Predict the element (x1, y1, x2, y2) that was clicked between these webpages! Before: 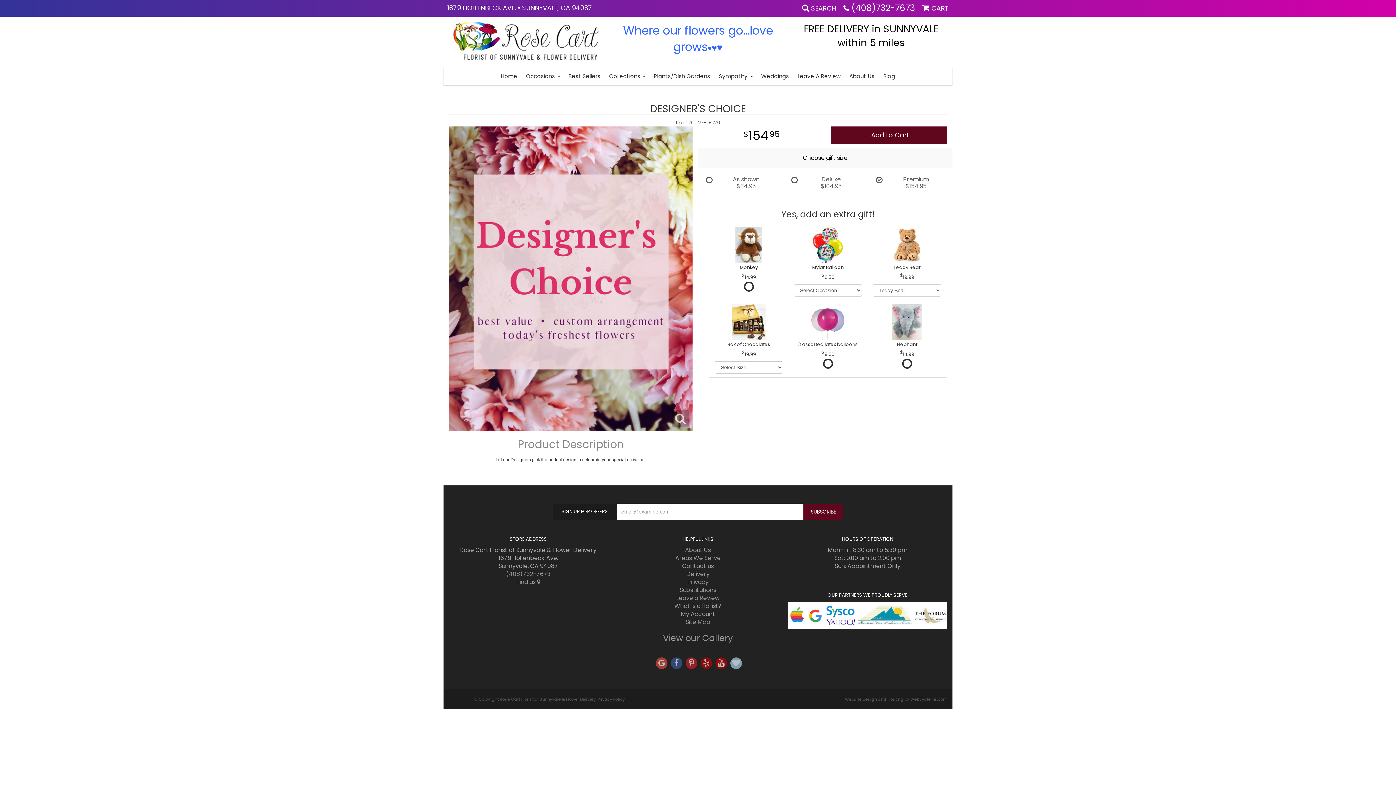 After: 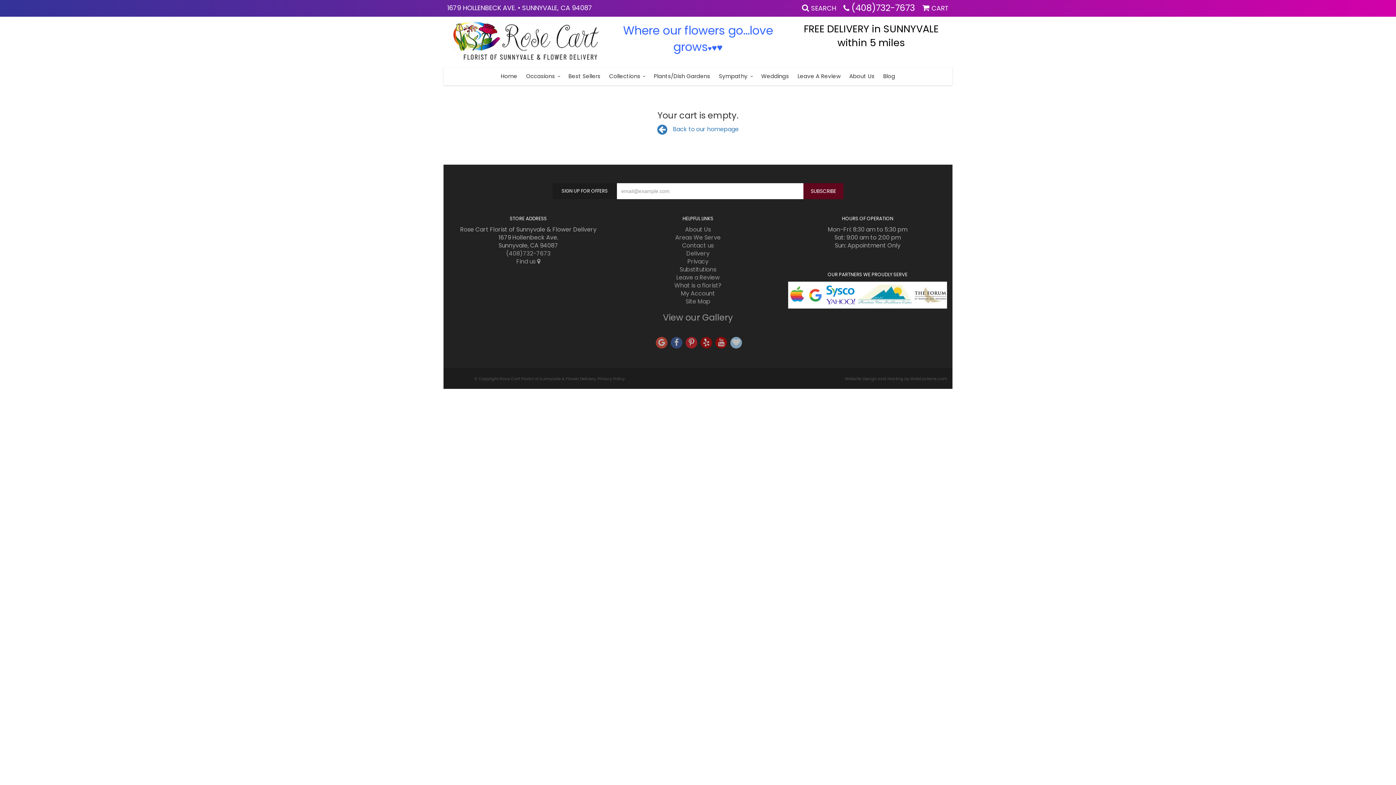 Action: label:  CART bbox: (918, 0, 952, 16)